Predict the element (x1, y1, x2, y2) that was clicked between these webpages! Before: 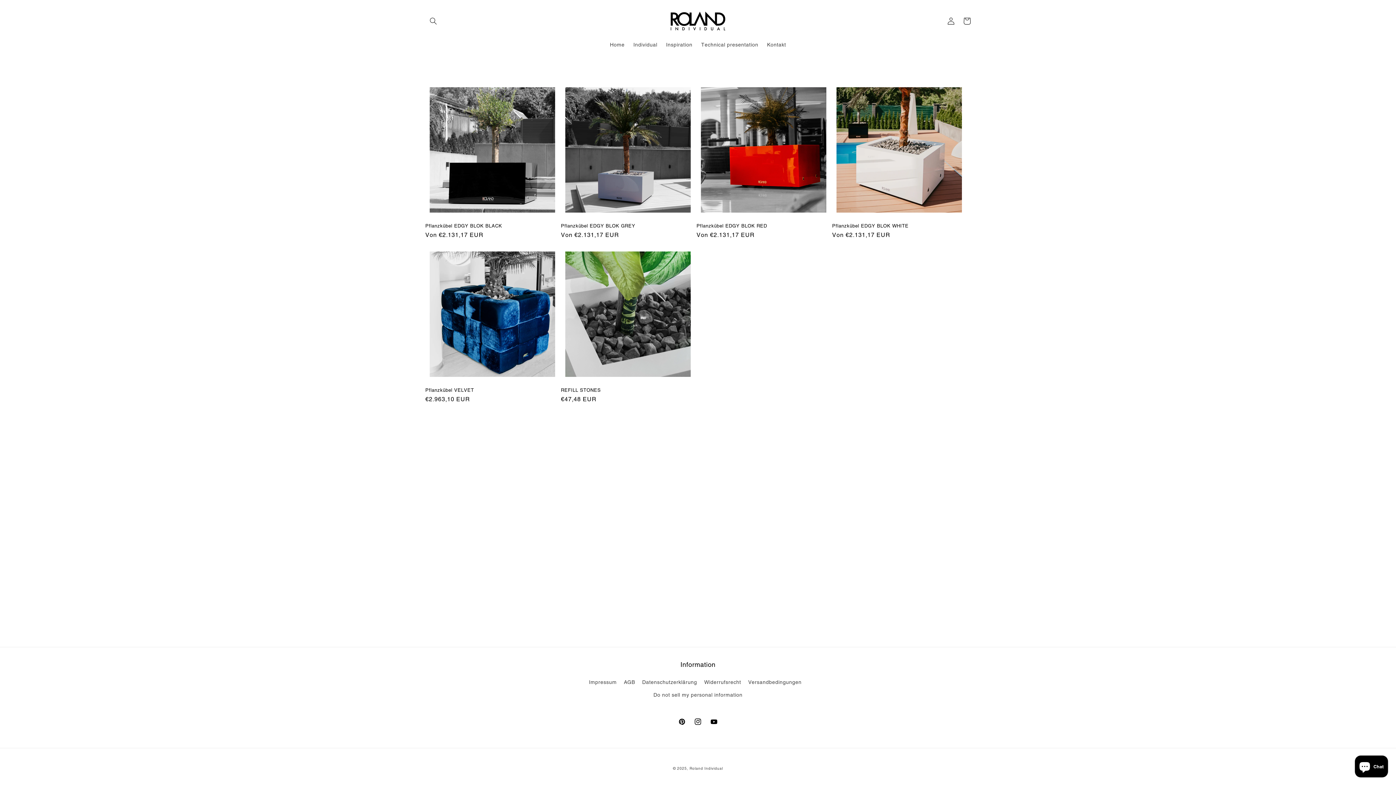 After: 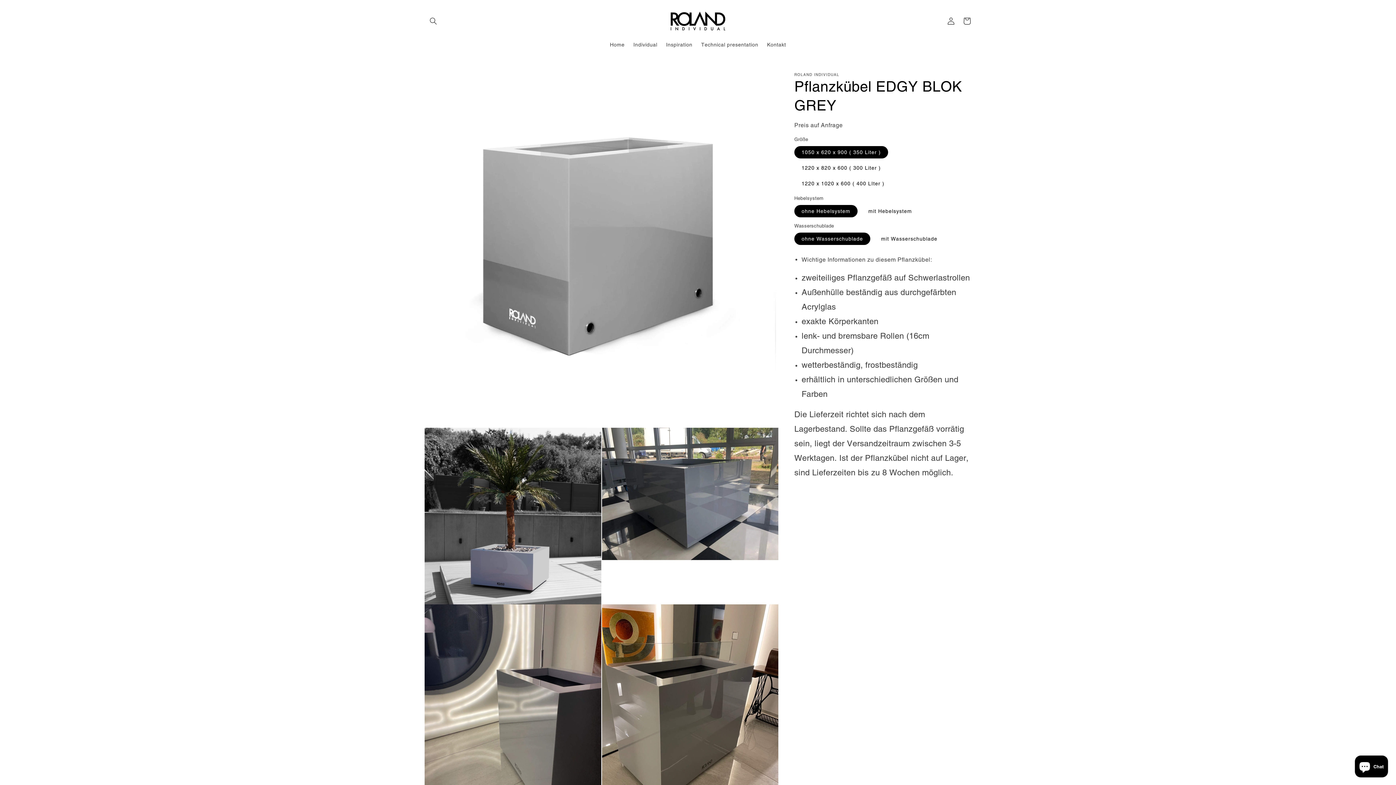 Action: bbox: (561, 223, 695, 229) label: Pflanzkübel EDGY BLOK GREY